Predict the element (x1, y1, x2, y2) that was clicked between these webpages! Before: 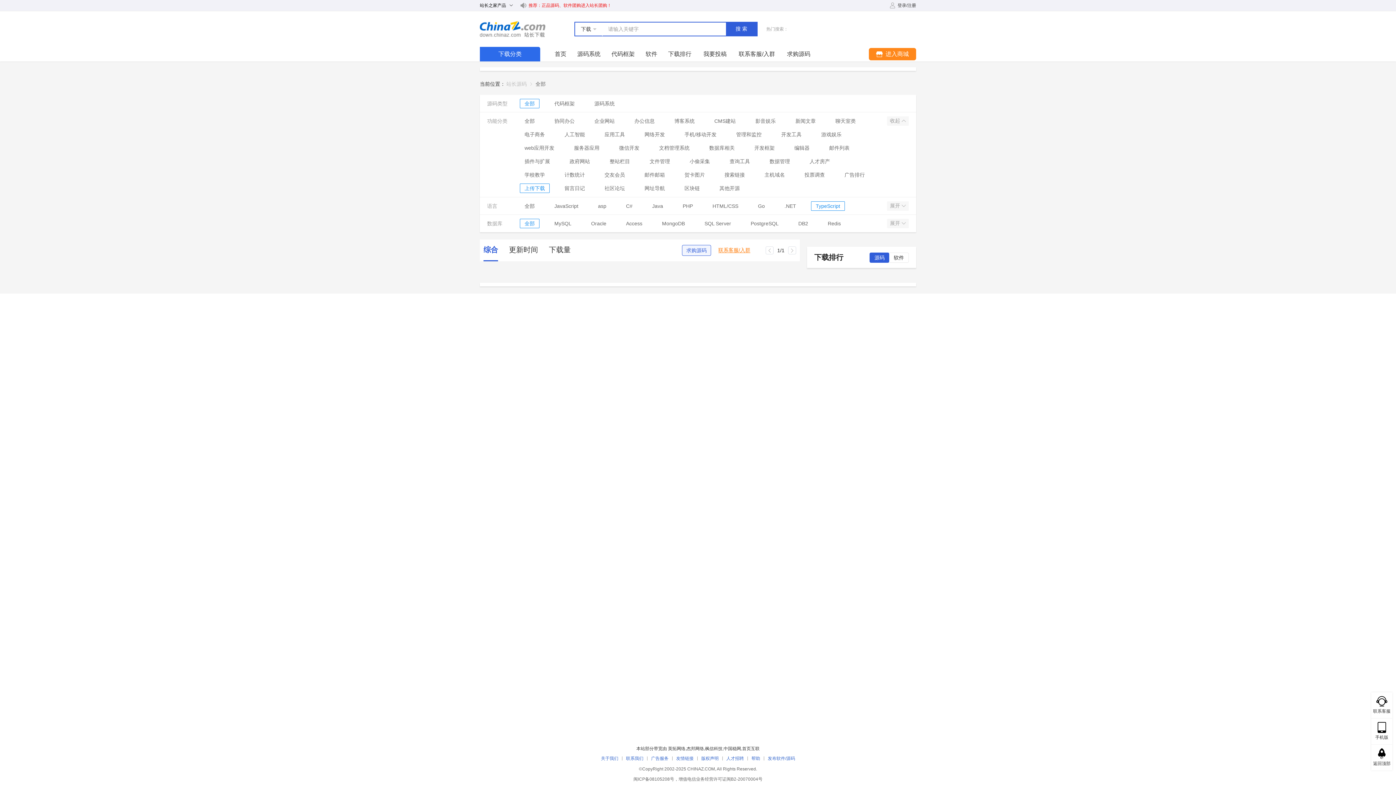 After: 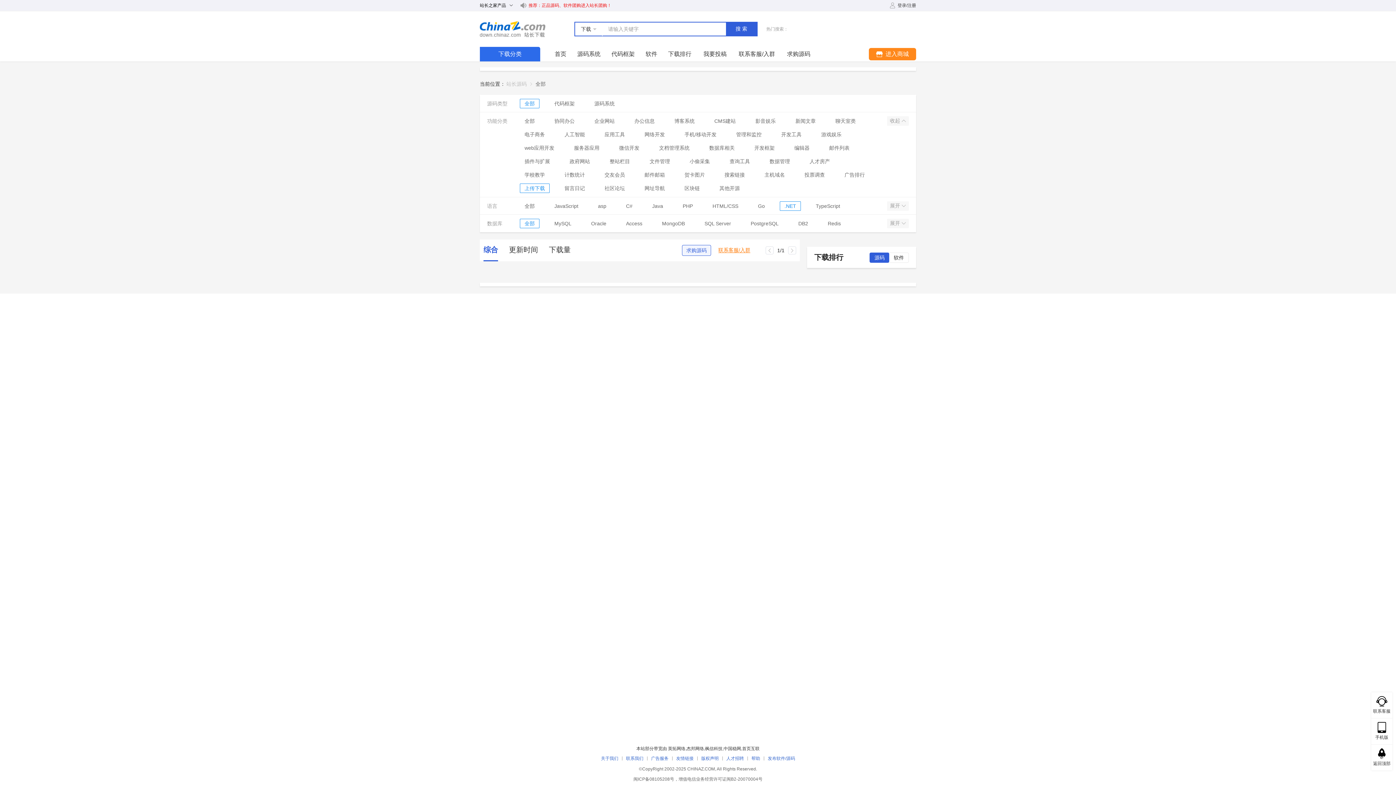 Action: label: .NET bbox: (784, 201, 796, 210)